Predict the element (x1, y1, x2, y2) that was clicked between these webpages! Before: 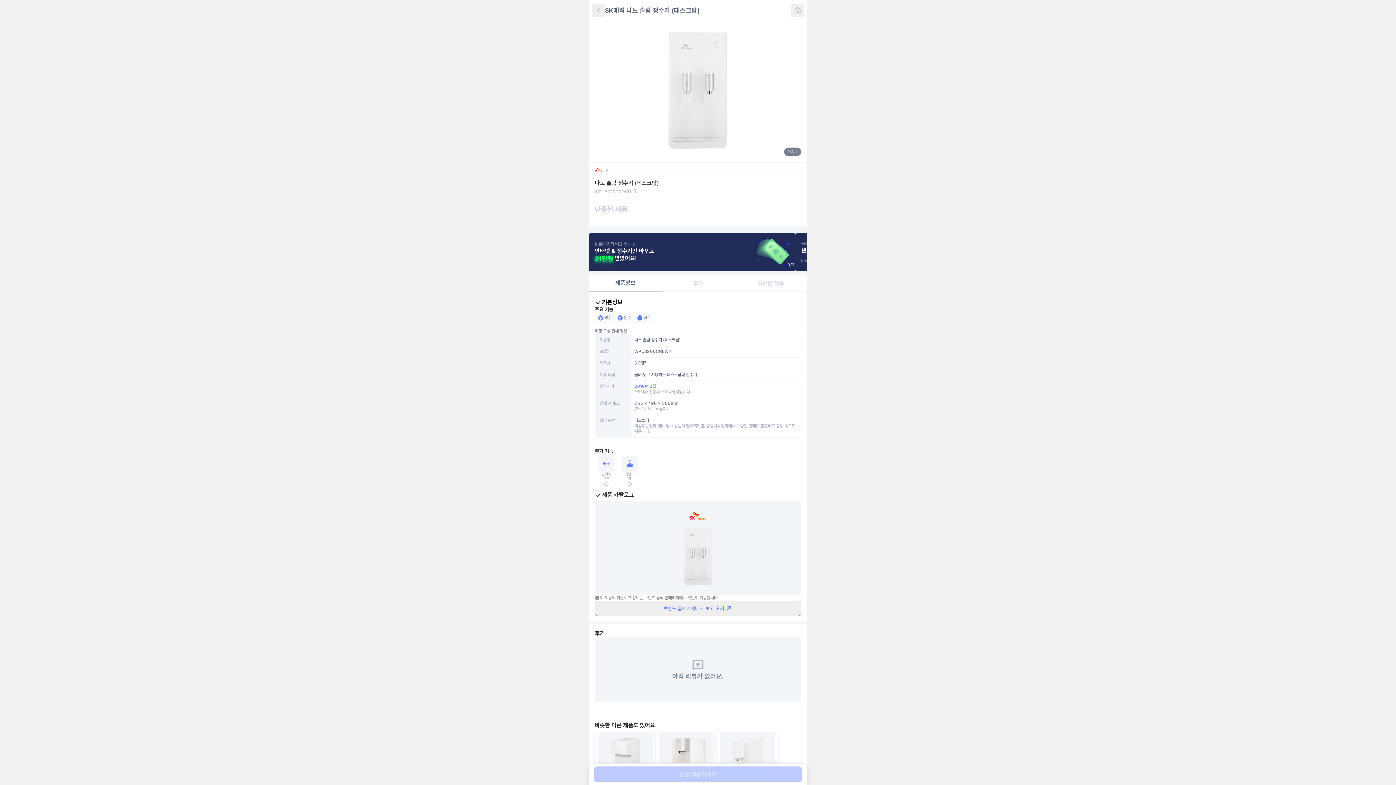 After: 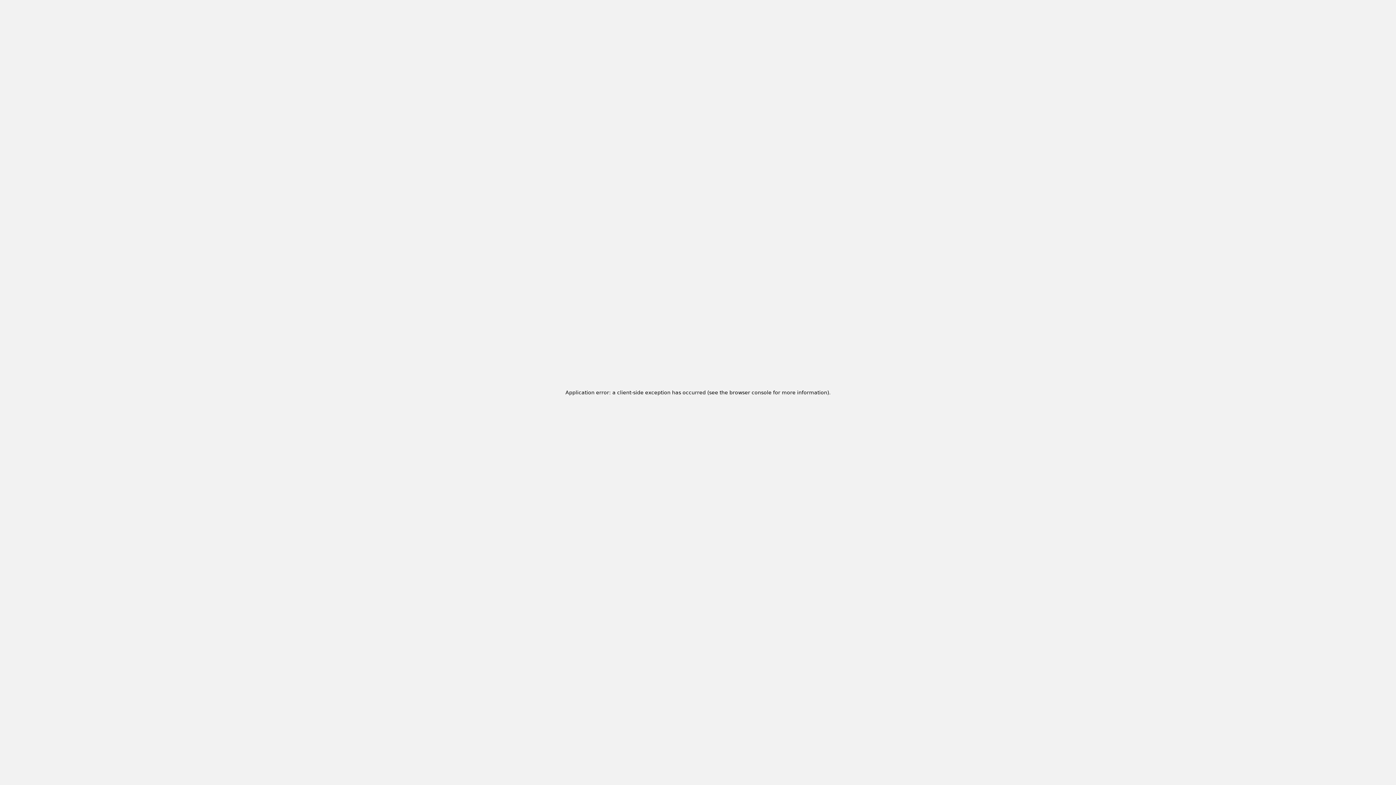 Action: bbox: (589, 233, 795, 271) label: 렌트리 견적 비교 후기
인터넷 & 정수기만 바꾸고
받았어요!